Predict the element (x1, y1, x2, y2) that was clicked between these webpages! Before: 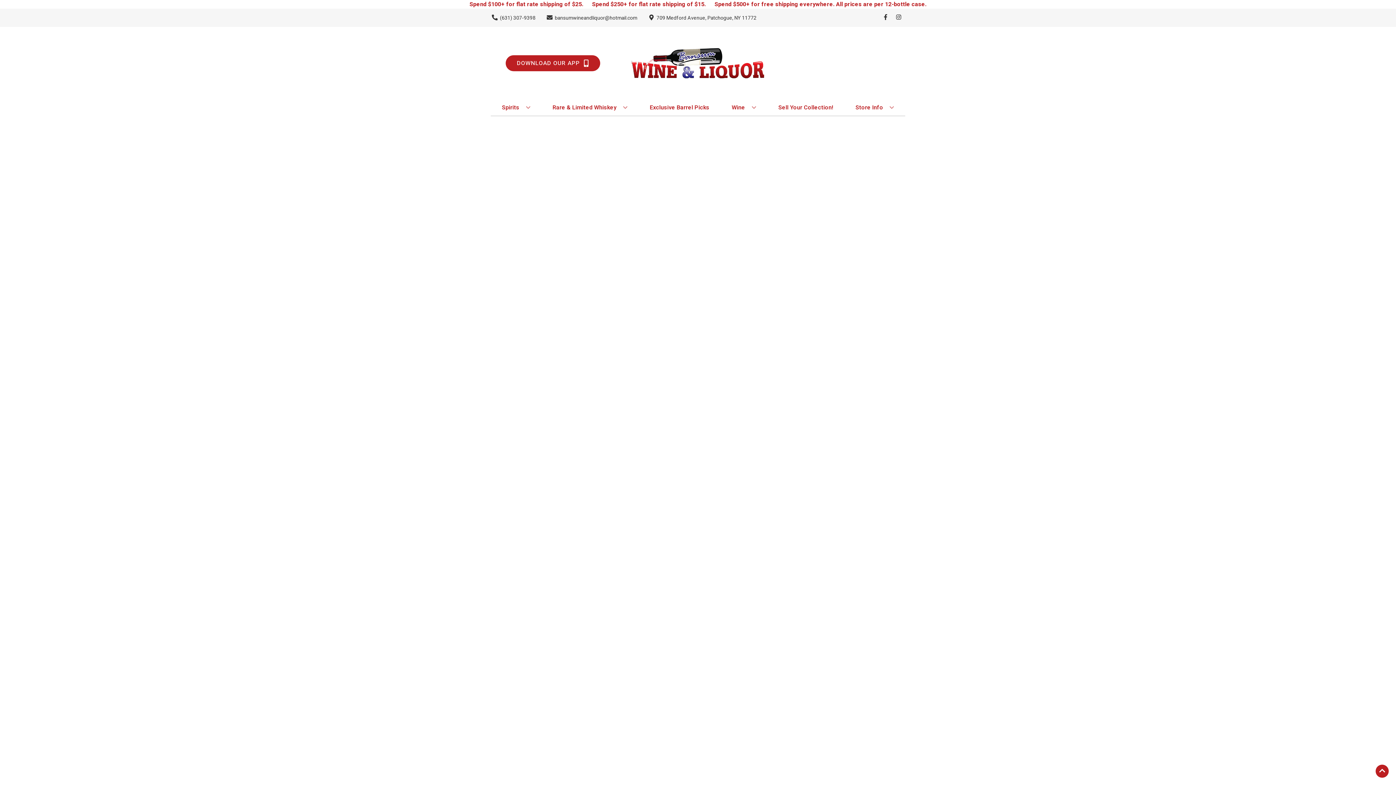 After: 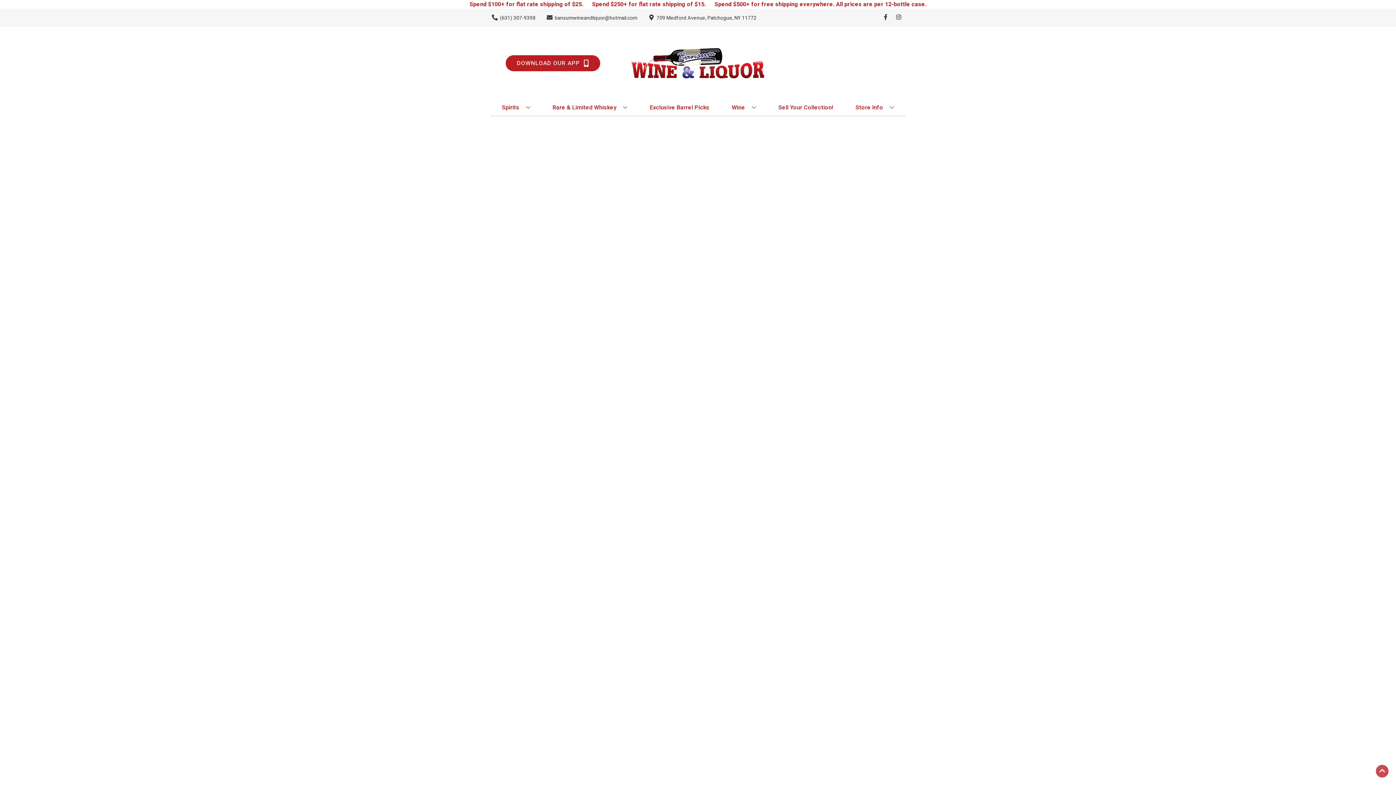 Action: label: Go to top bbox: (1376, 765, 1389, 778)